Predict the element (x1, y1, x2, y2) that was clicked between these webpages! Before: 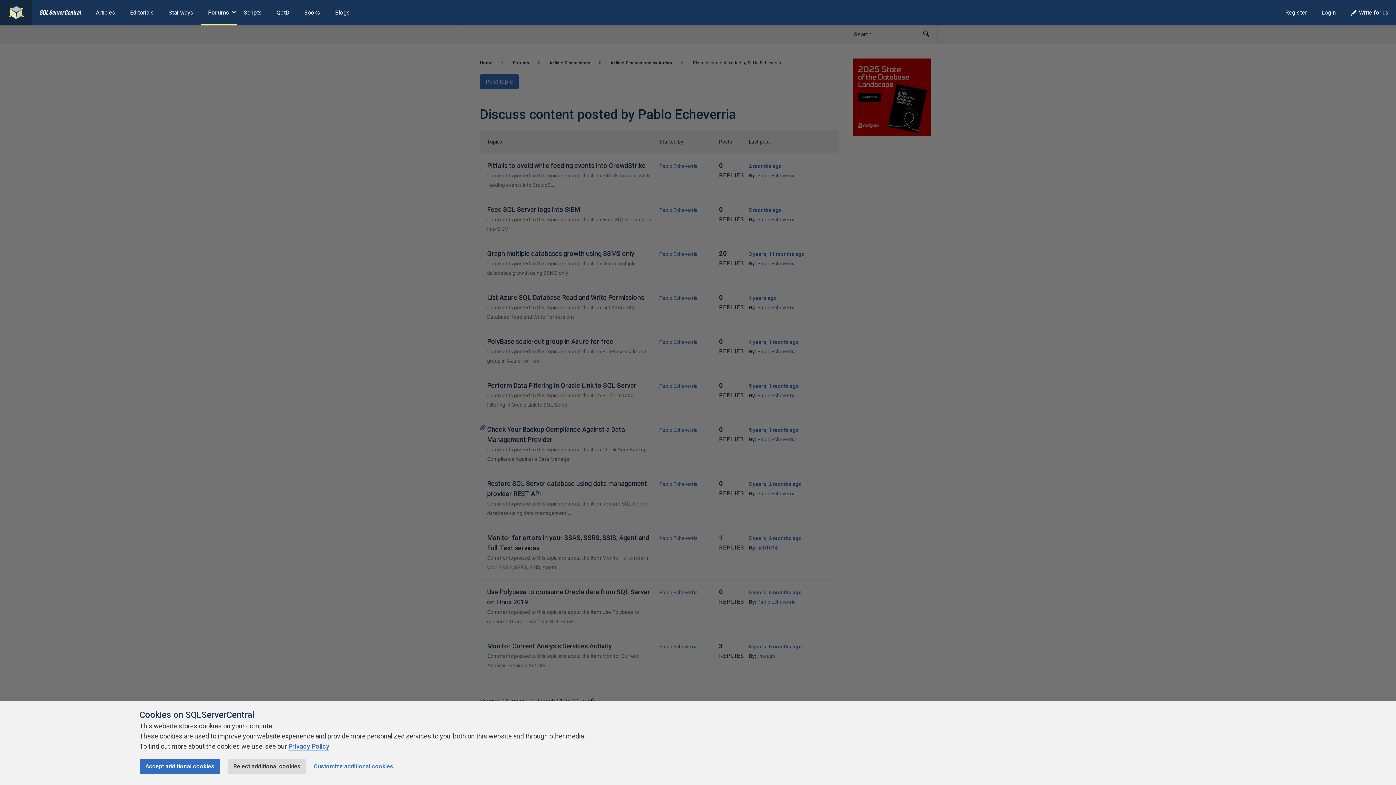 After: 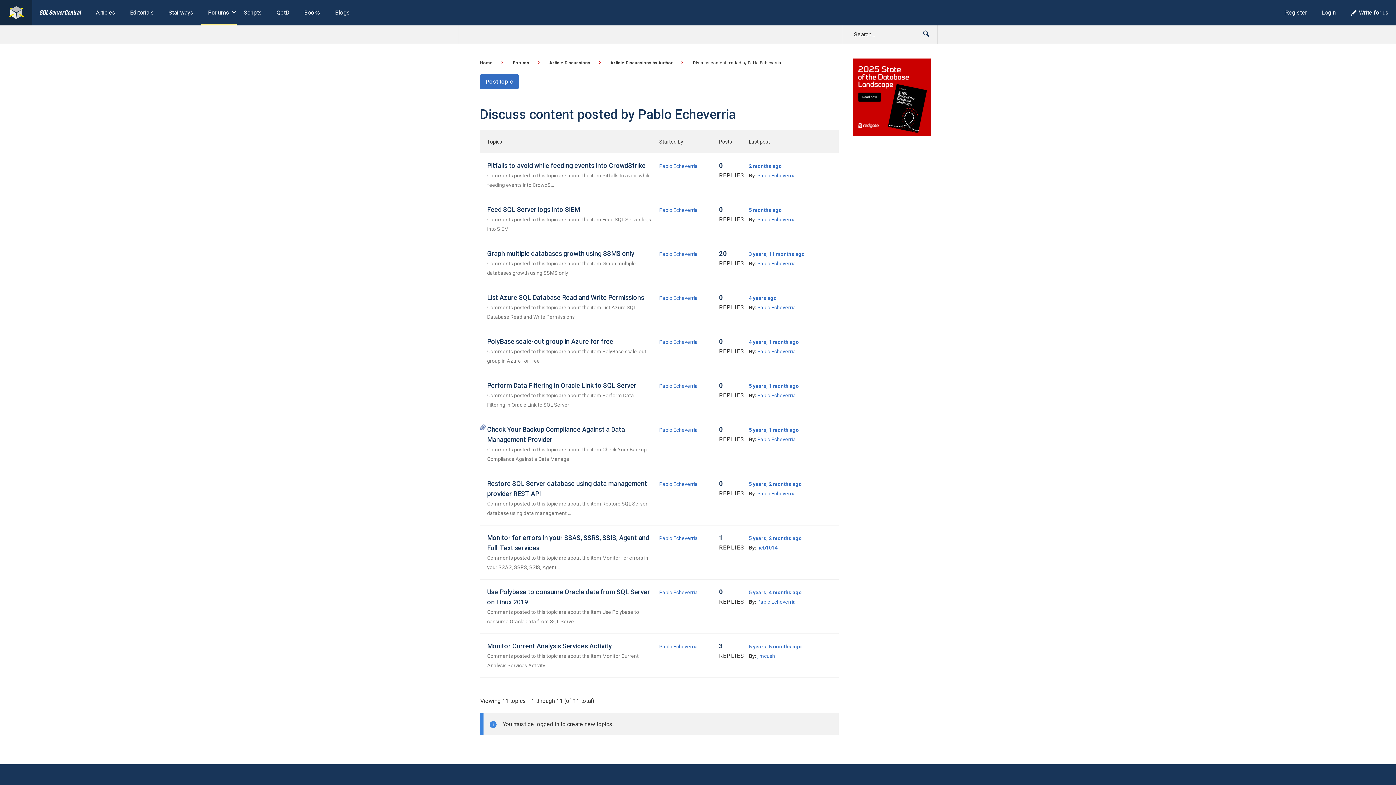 Action: bbox: (227, 759, 306, 774) label: Reject additional cookies